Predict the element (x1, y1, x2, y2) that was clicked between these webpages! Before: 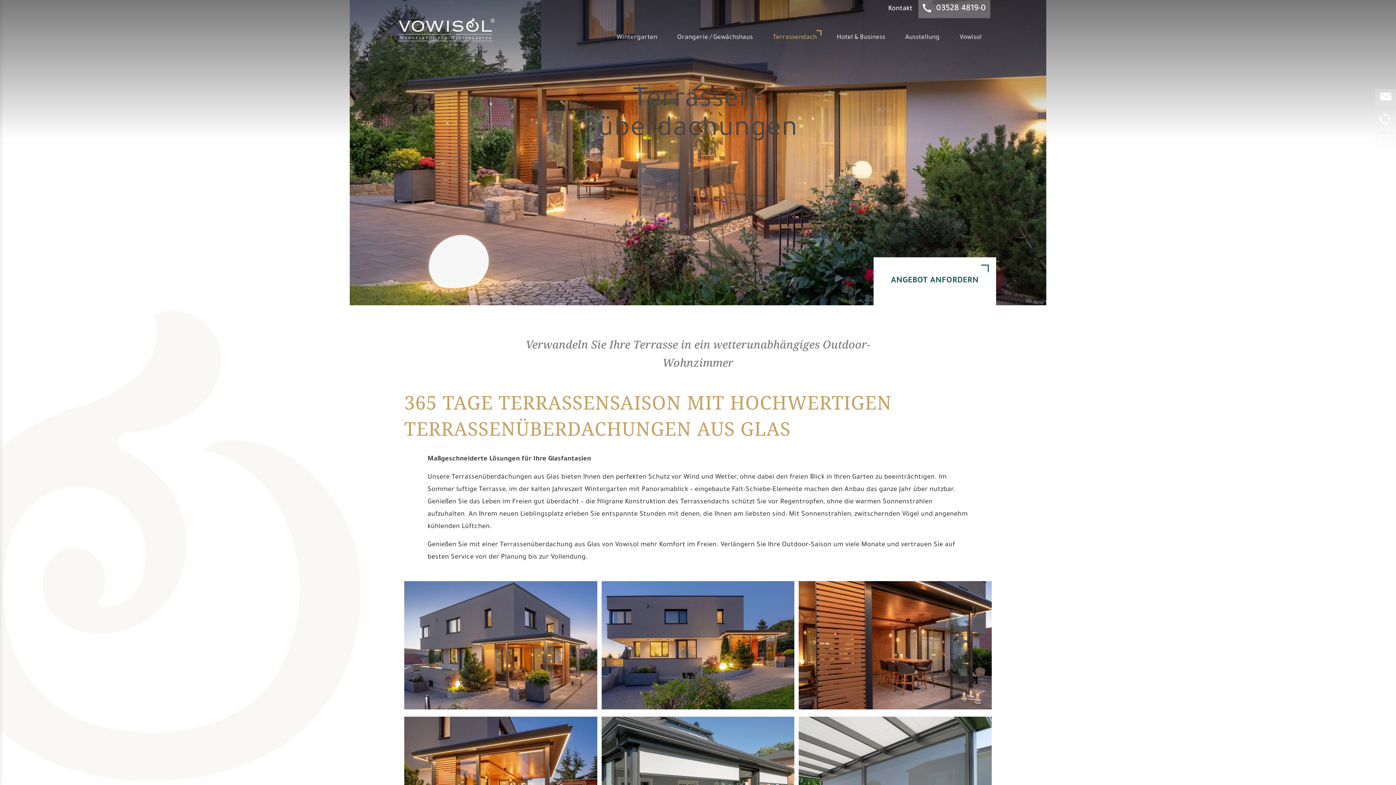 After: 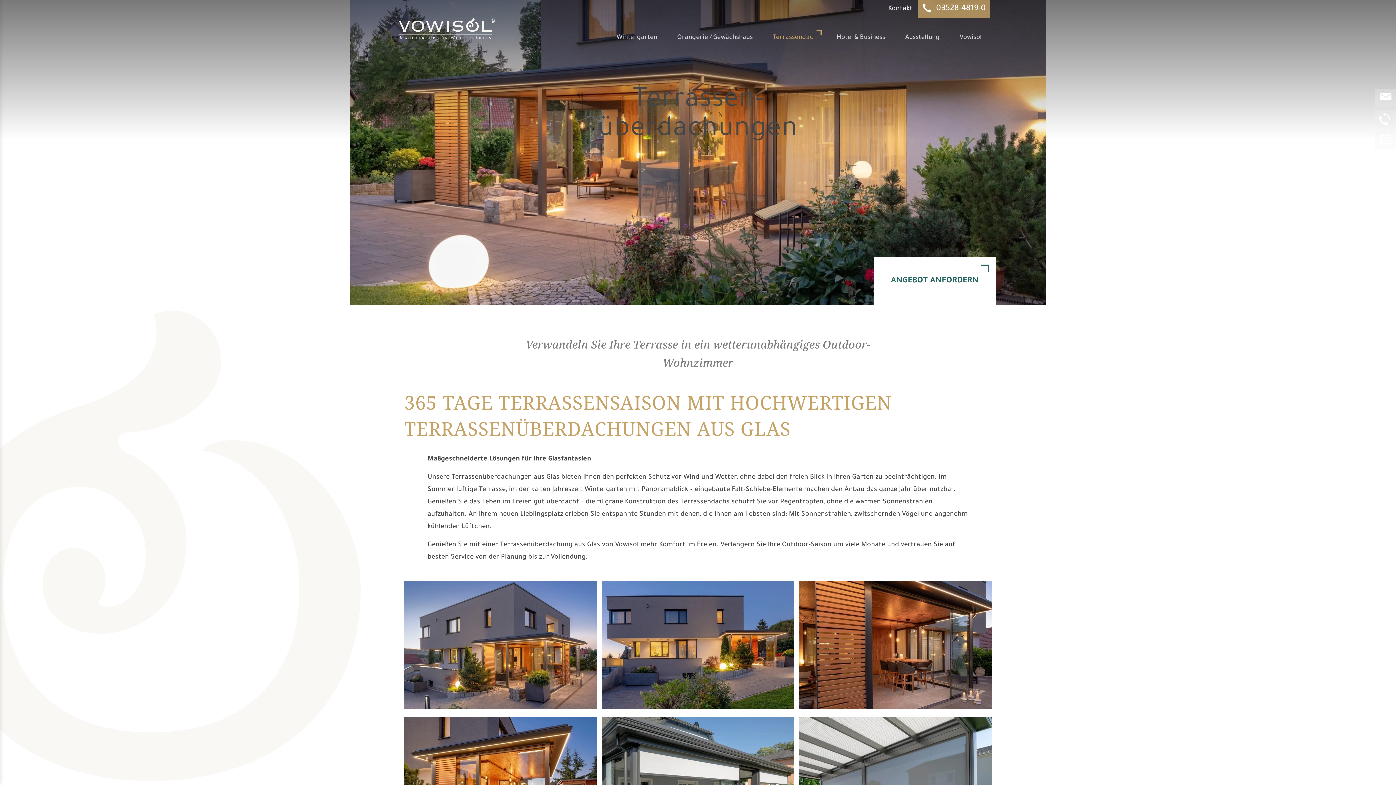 Action: label:  03528 4819-0 bbox: (918, 0, 990, 18)